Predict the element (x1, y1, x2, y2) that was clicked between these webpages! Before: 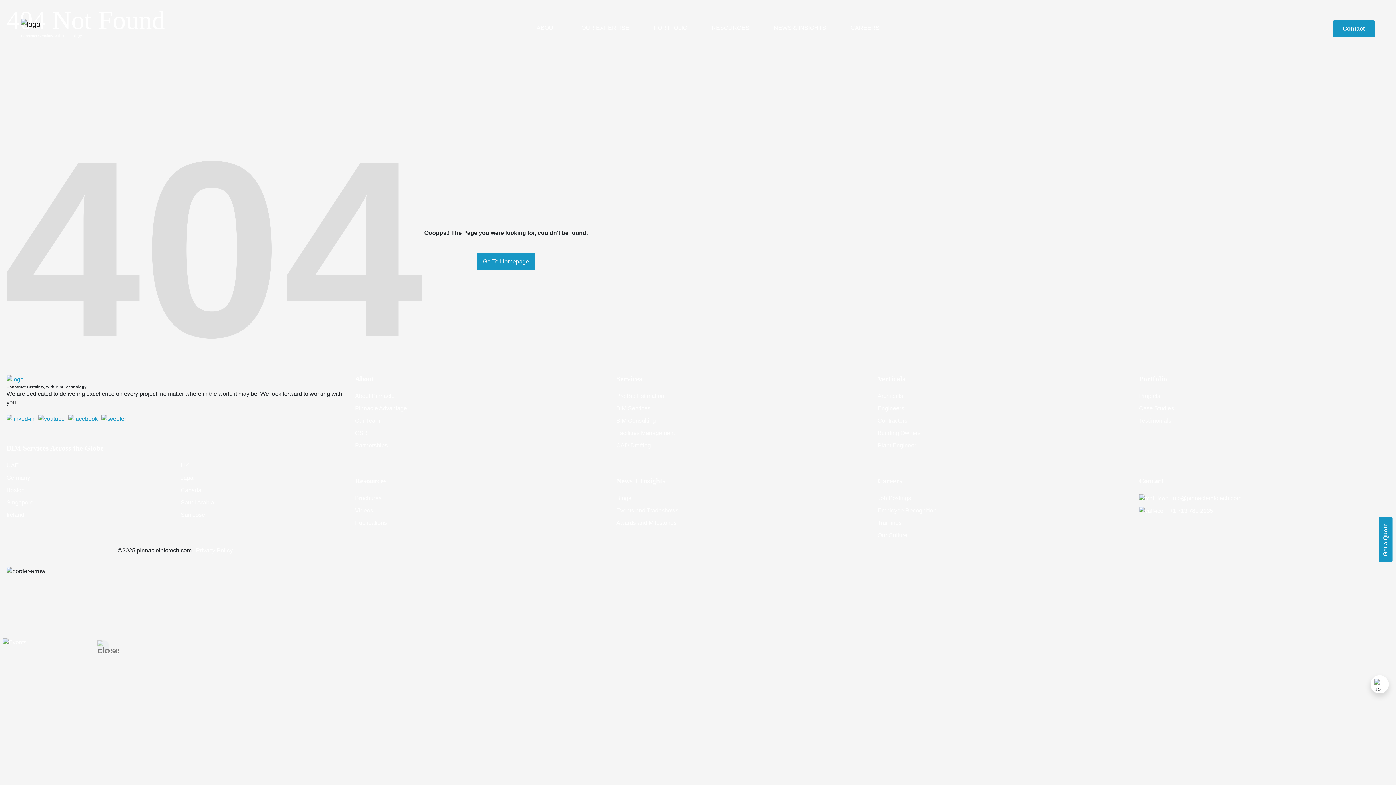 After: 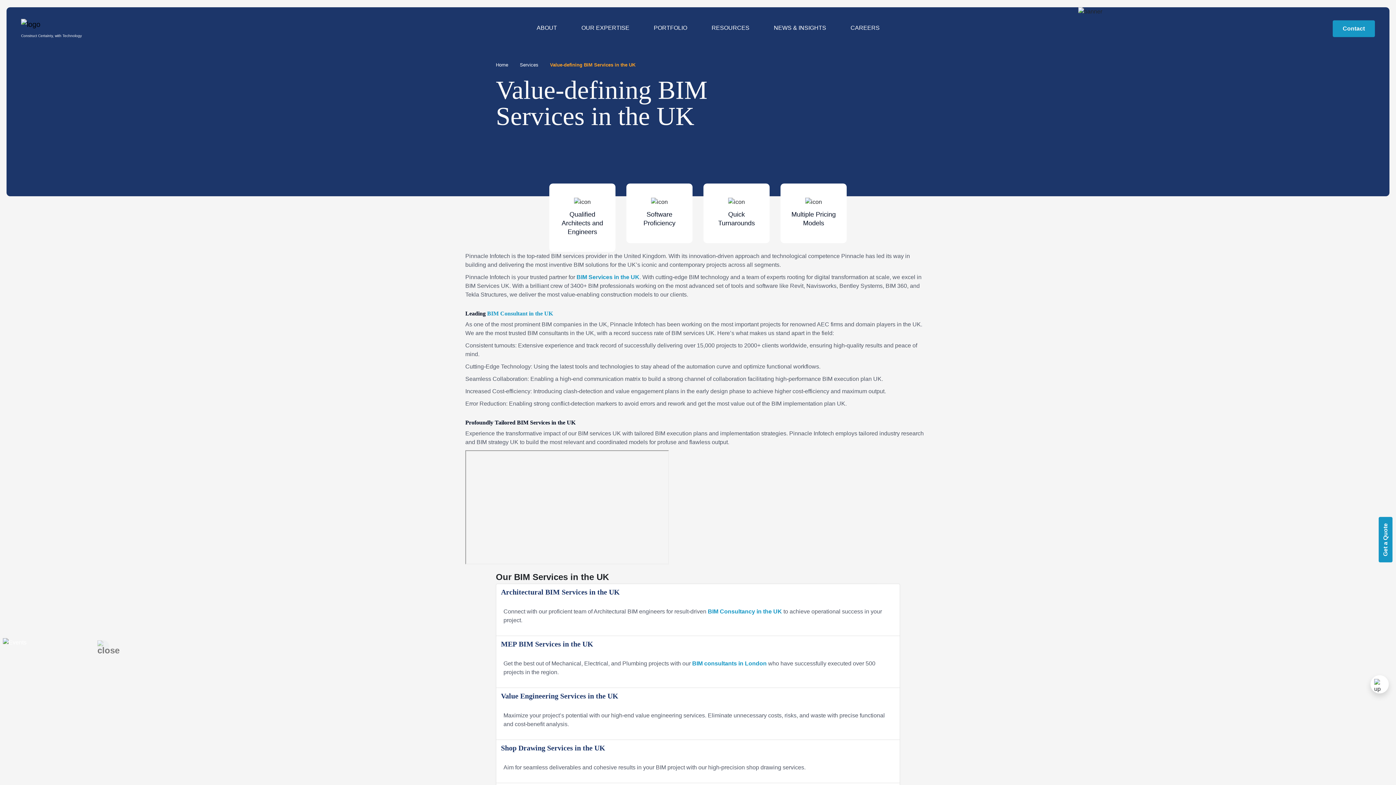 Action: bbox: (180, 461, 344, 469) label: UK